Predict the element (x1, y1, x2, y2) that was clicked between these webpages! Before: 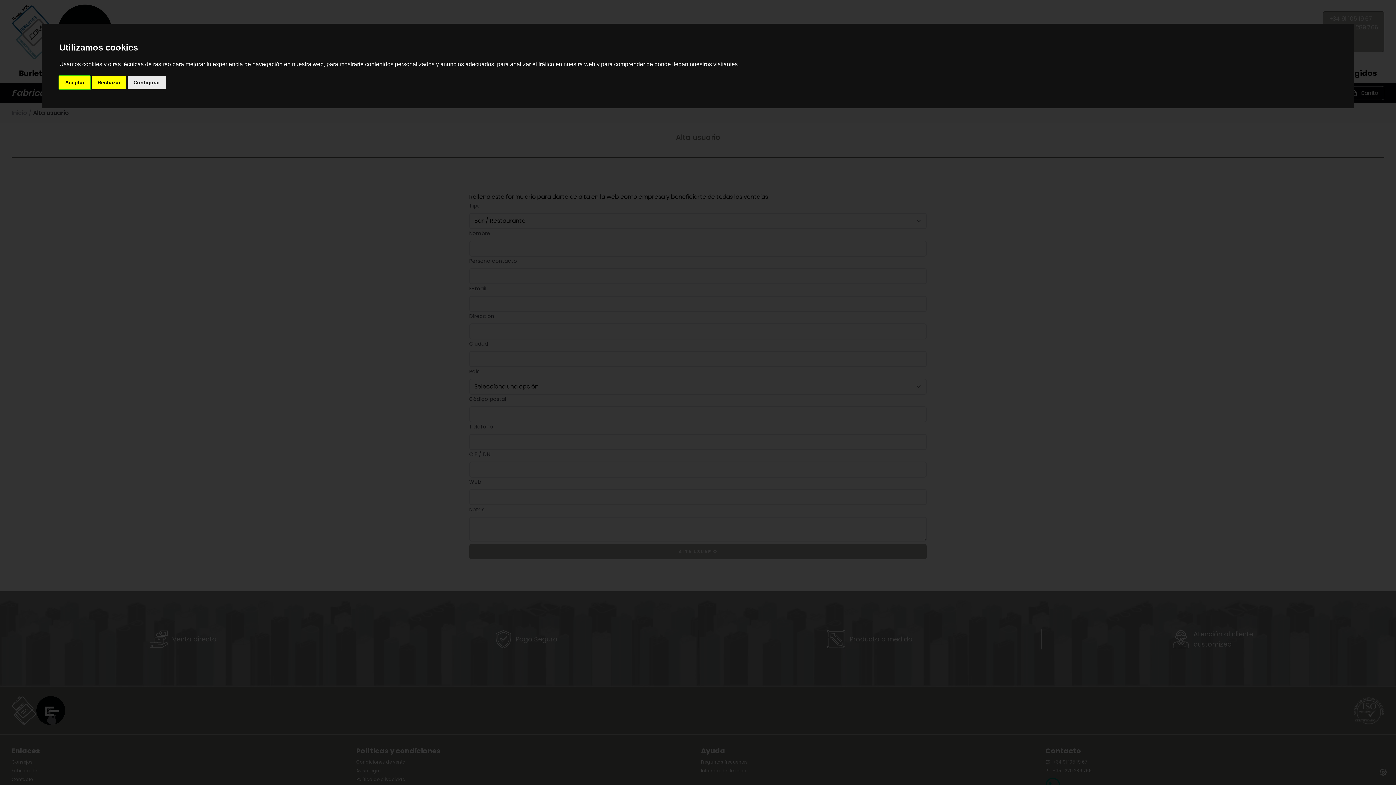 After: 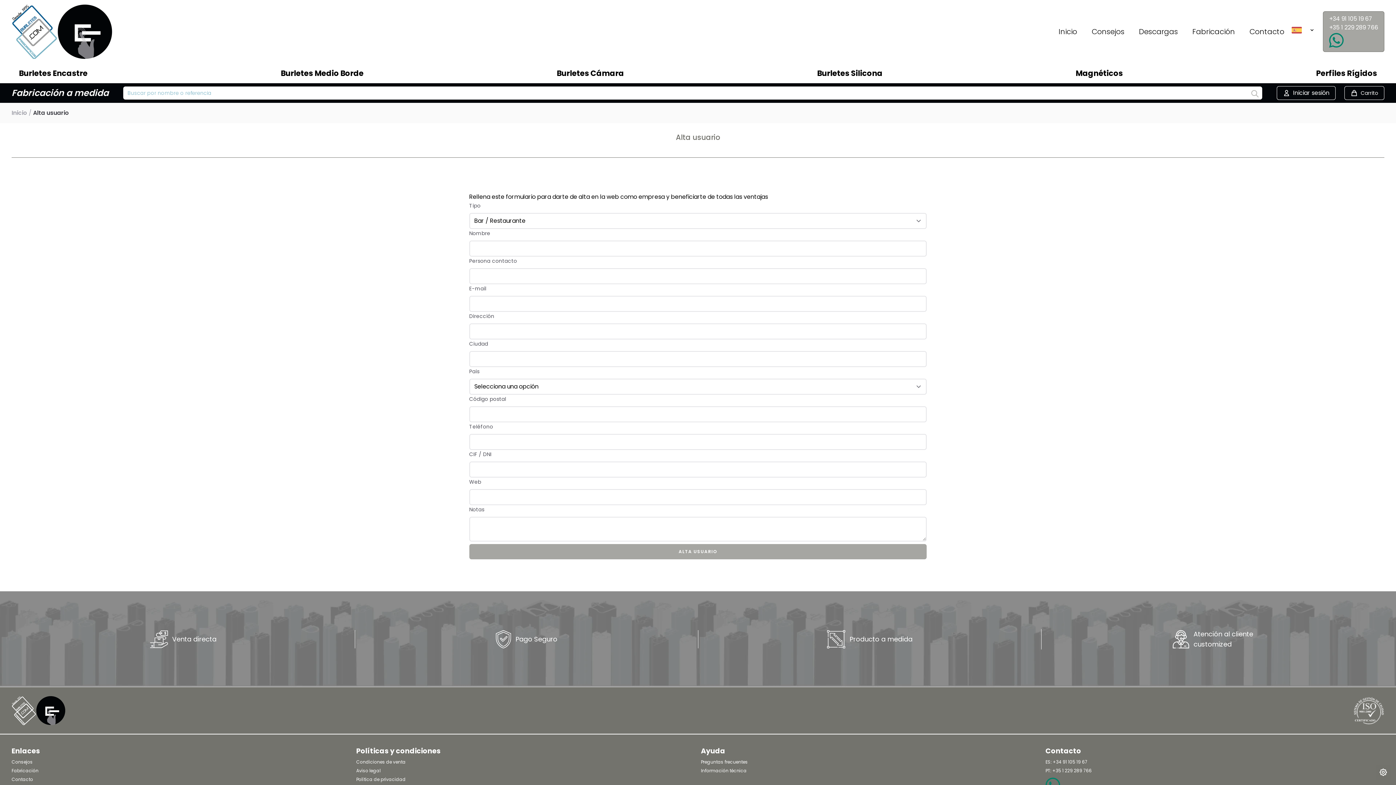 Action: label: Aceptar bbox: (59, 75, 90, 89)